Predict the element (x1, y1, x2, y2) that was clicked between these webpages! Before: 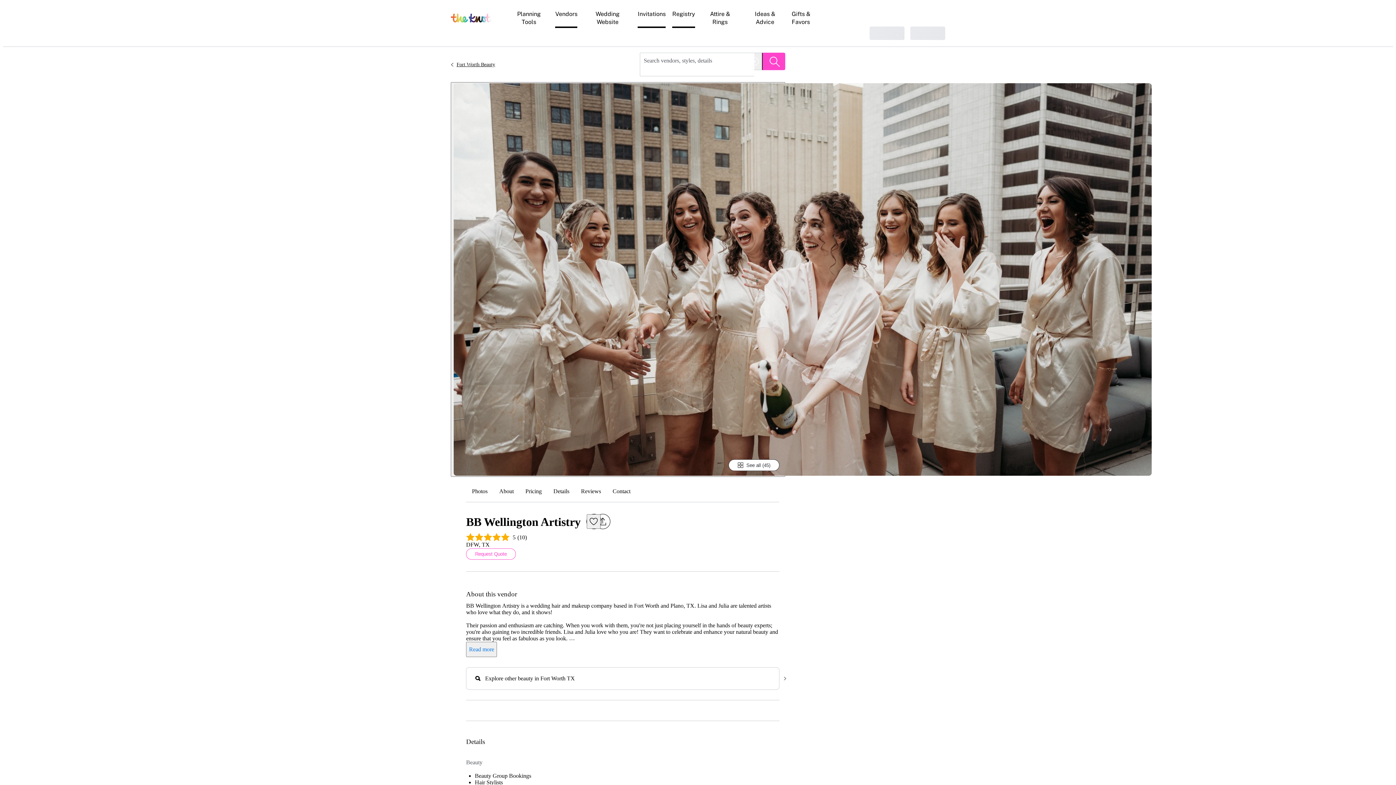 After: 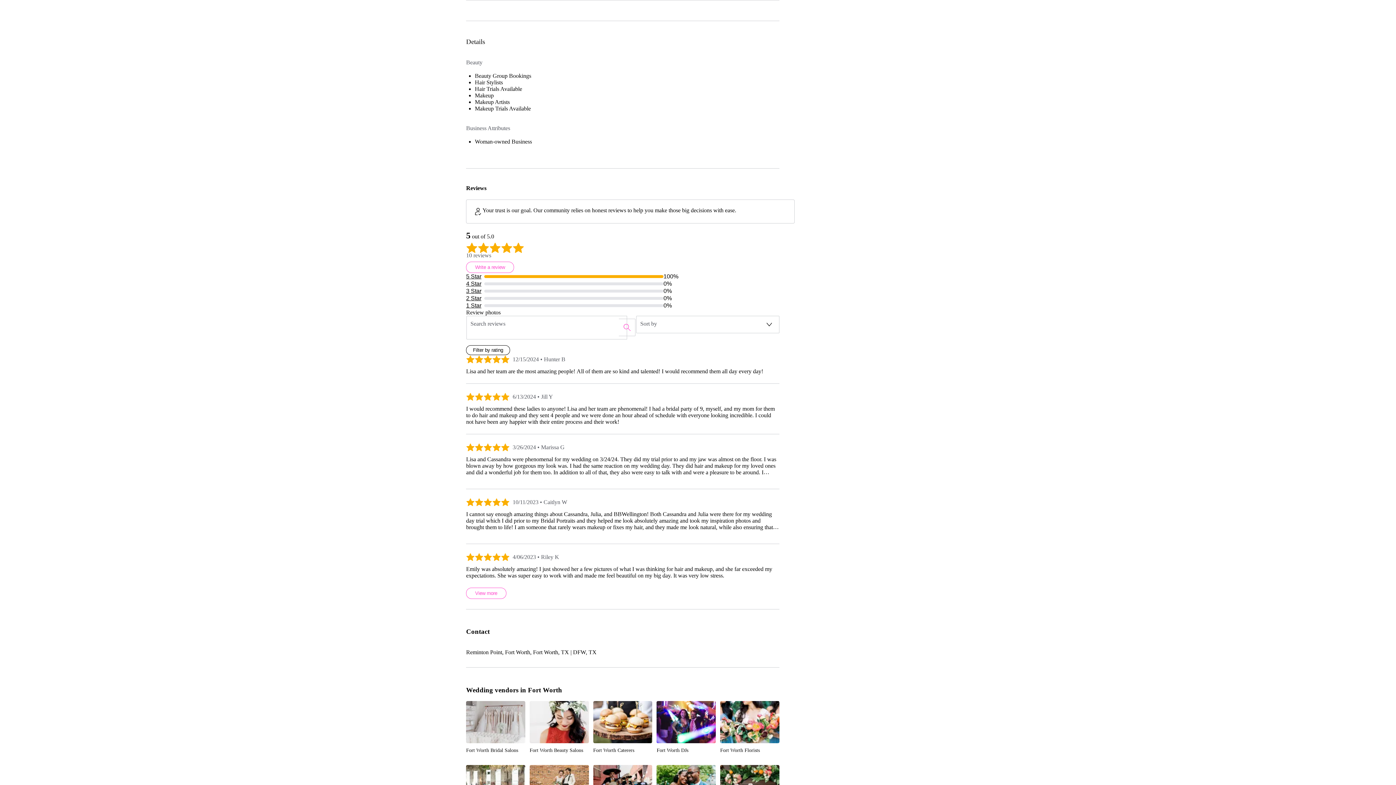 Action: bbox: (519, 482, 547, 502) label: Pricing